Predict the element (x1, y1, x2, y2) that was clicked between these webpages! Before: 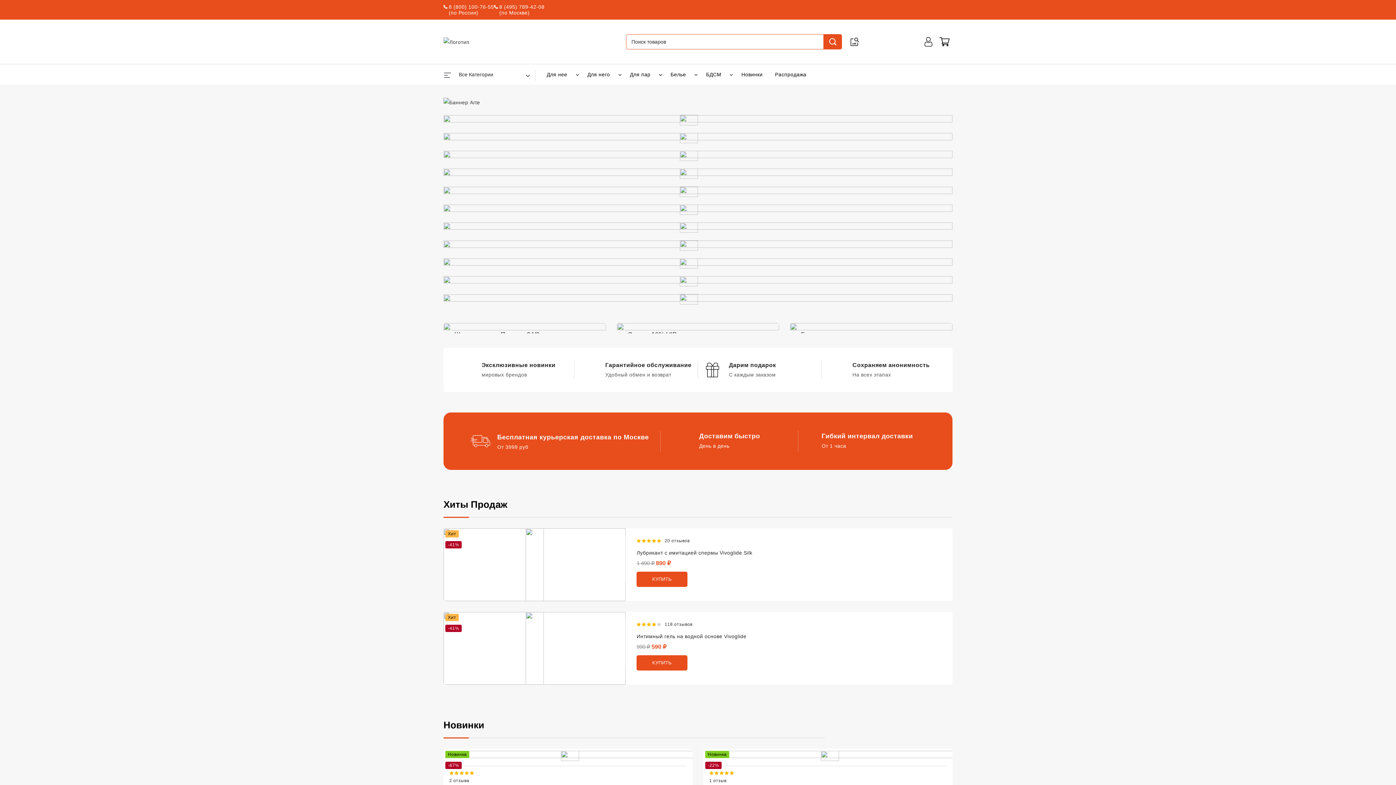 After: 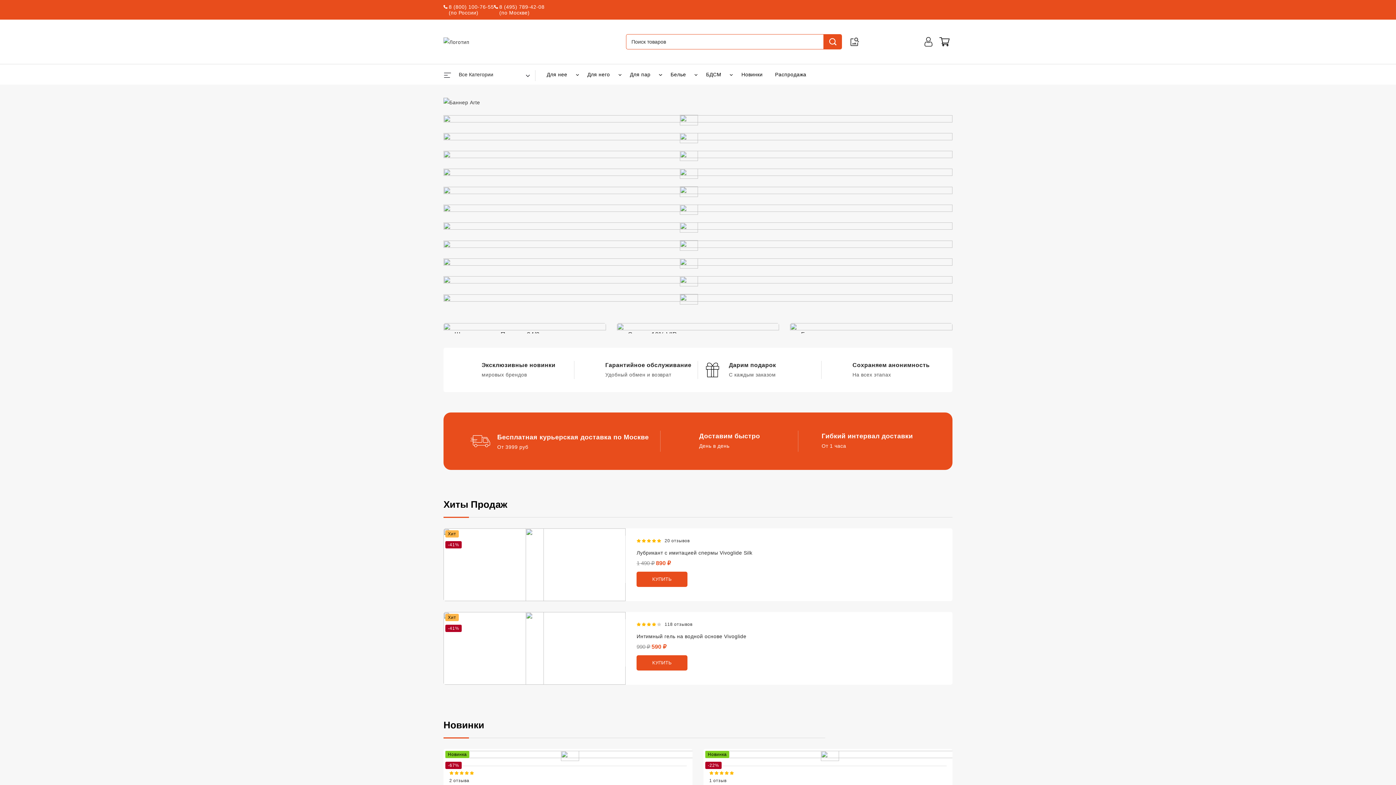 Action: bbox: (656, 64, 664, 84) label: Открыть подкатегории 'Для пар'